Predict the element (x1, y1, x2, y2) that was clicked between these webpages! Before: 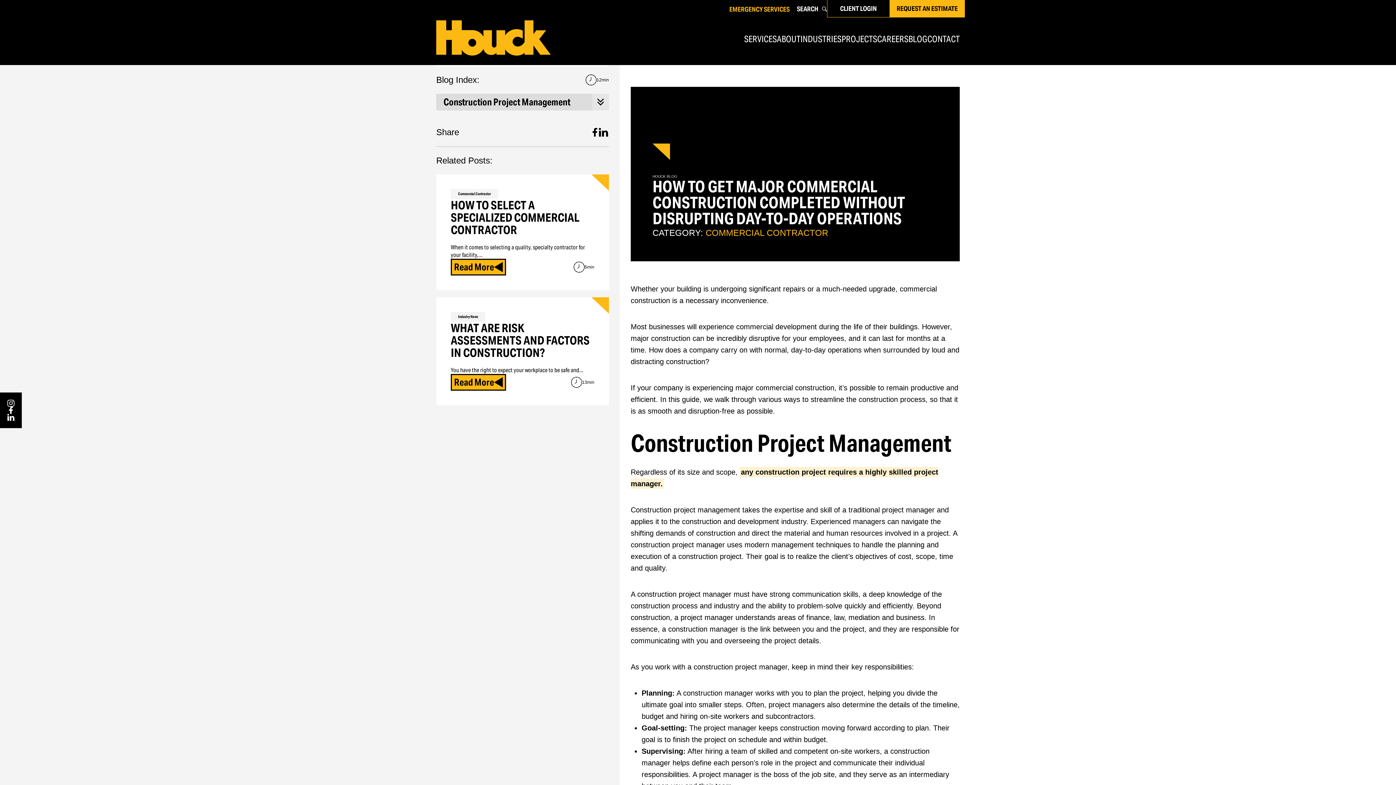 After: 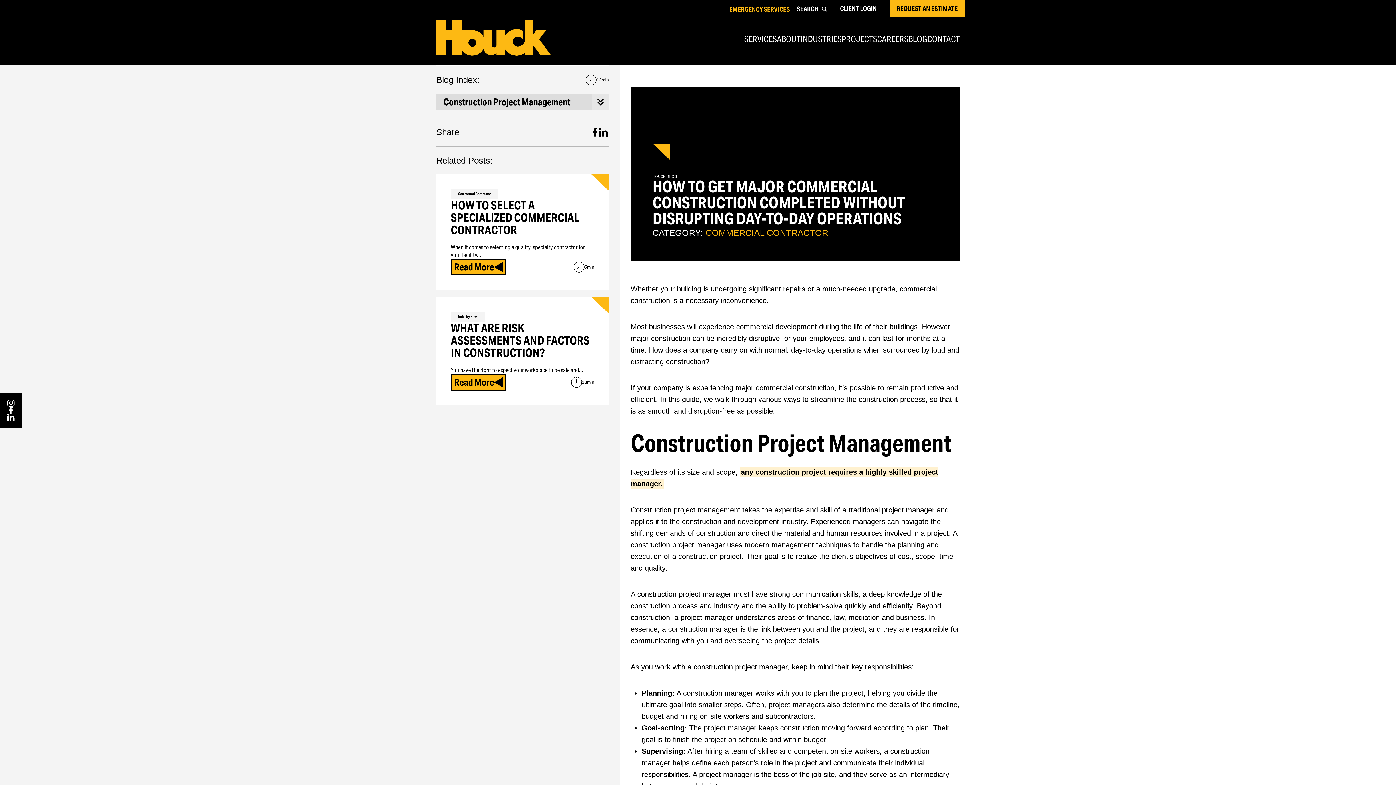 Action: label: Facebook bbox: (0, 406, 21, 414)